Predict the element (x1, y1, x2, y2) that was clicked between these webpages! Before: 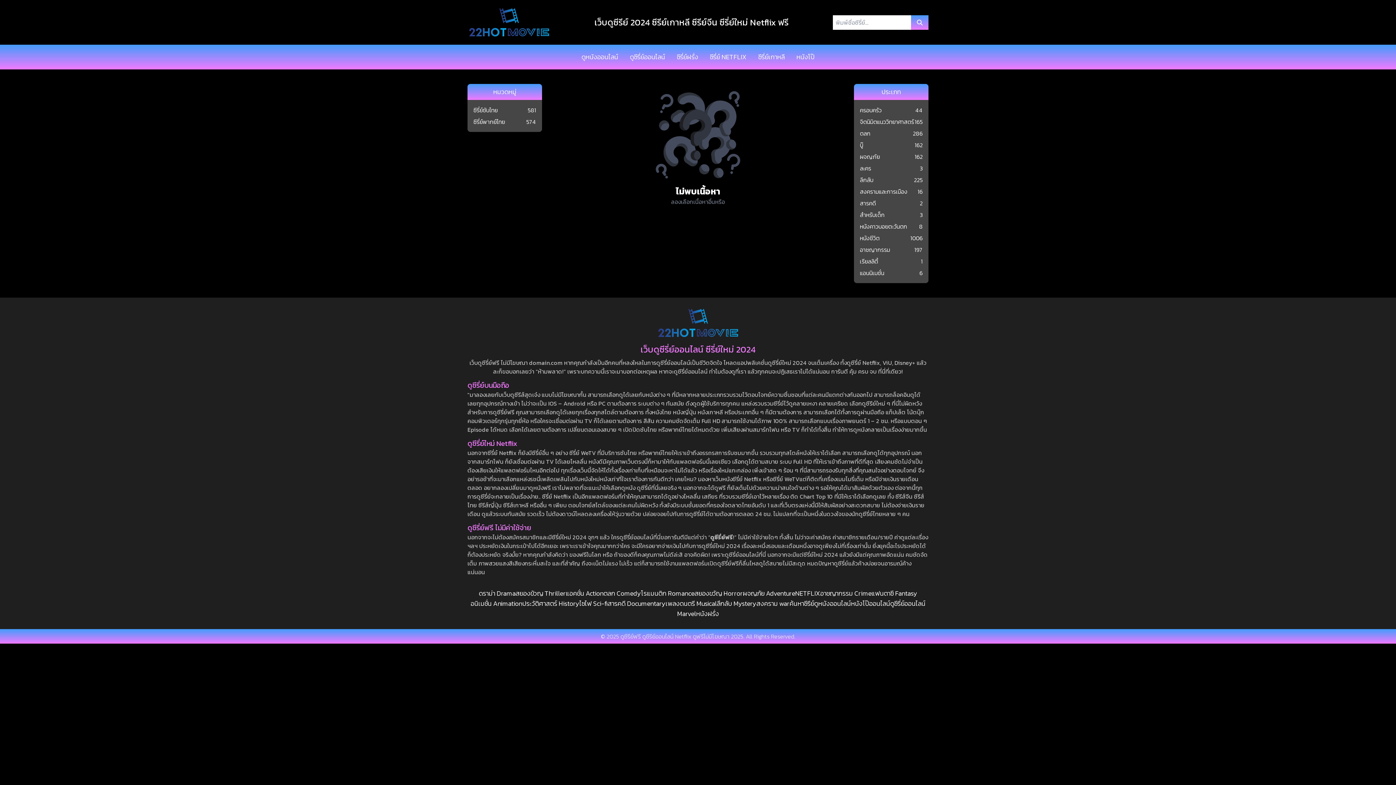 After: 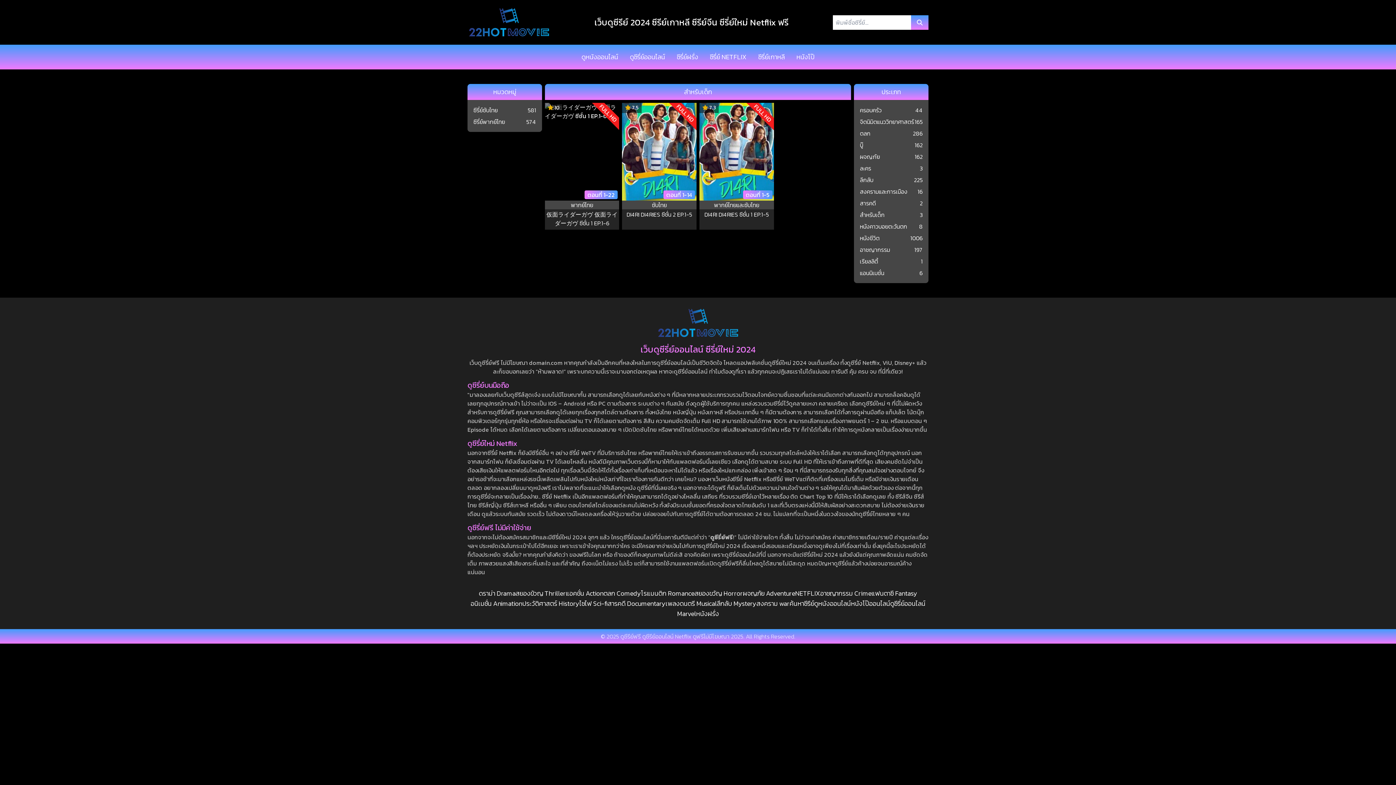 Action: label: สำหรับเด็ก
3 bbox: (860, 210, 922, 219)